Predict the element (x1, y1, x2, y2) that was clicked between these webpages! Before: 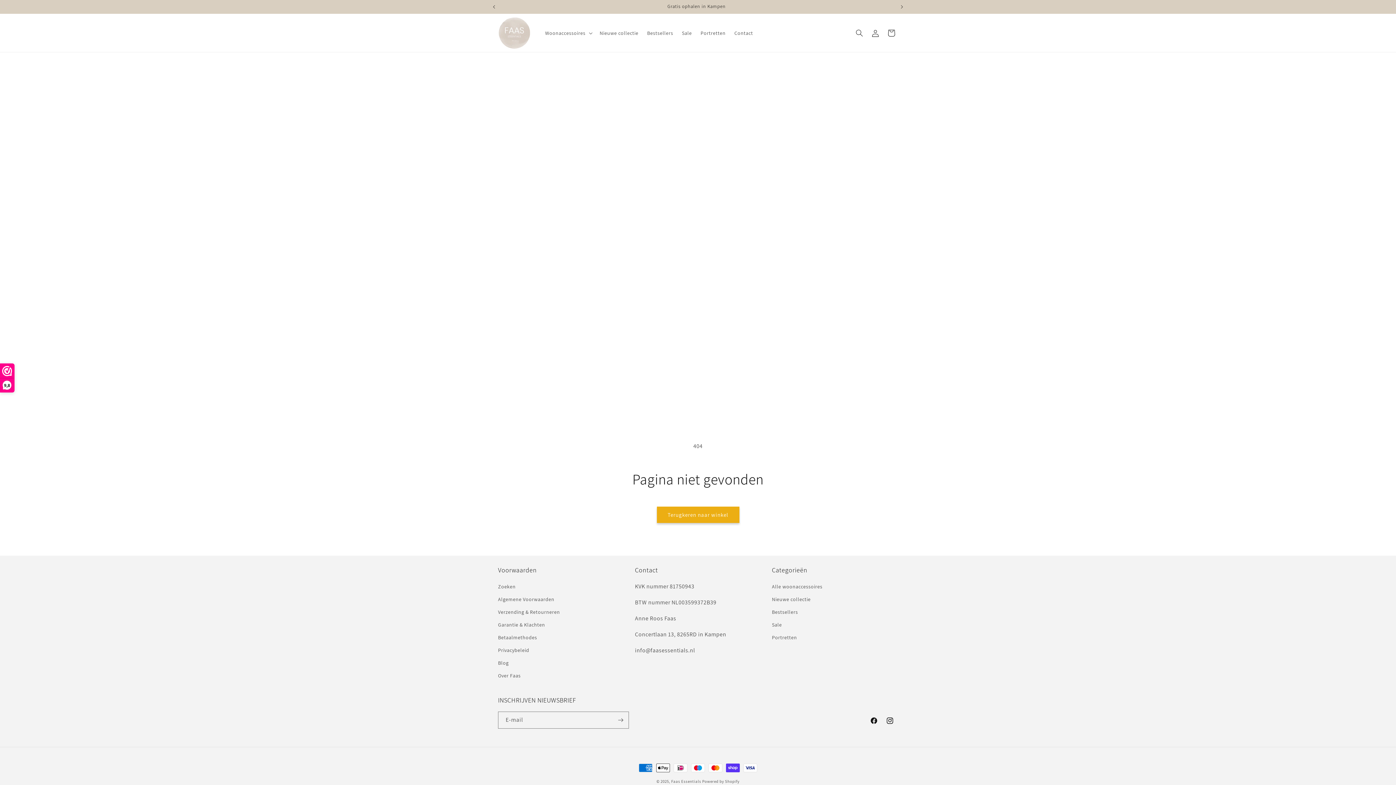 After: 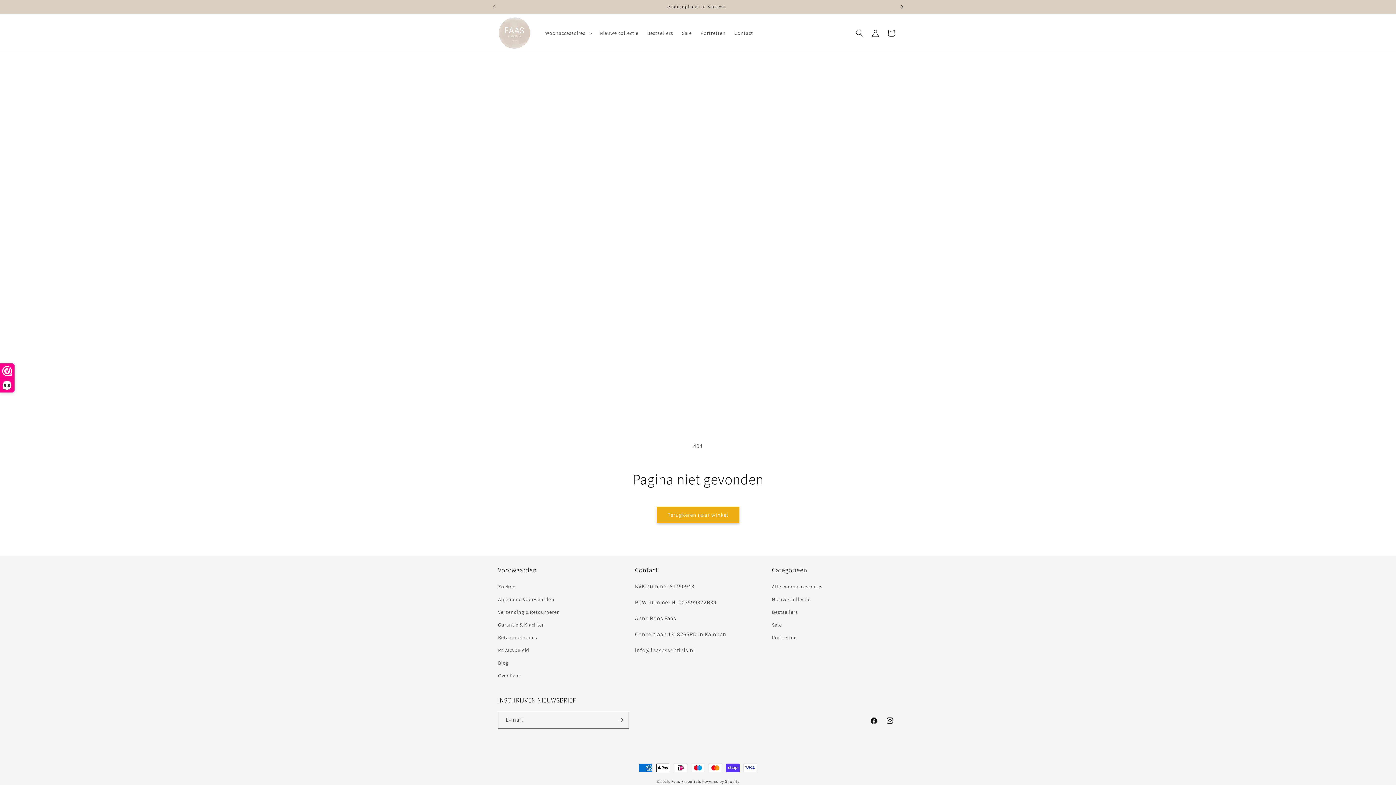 Action: label: Volgende aankondiging bbox: (894, 0, 910, 13)